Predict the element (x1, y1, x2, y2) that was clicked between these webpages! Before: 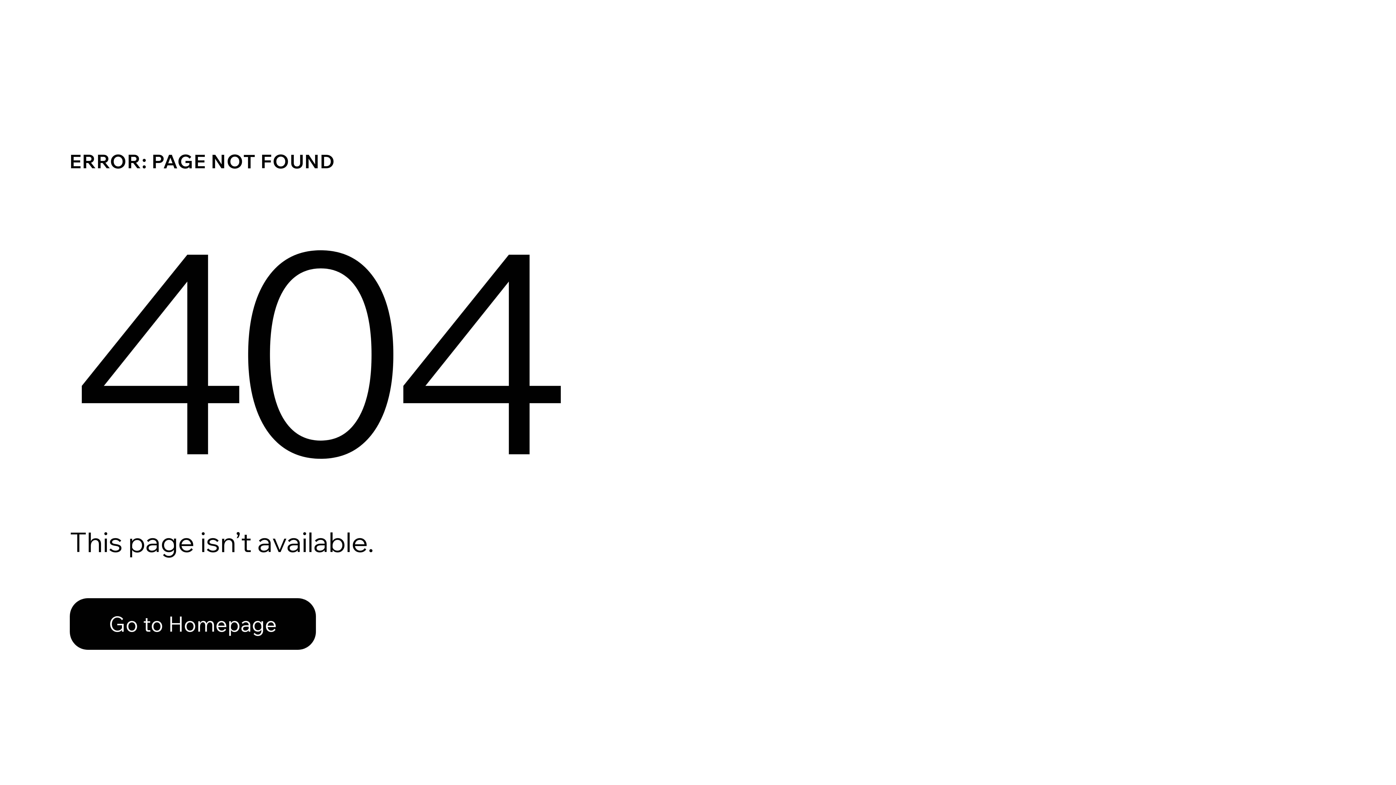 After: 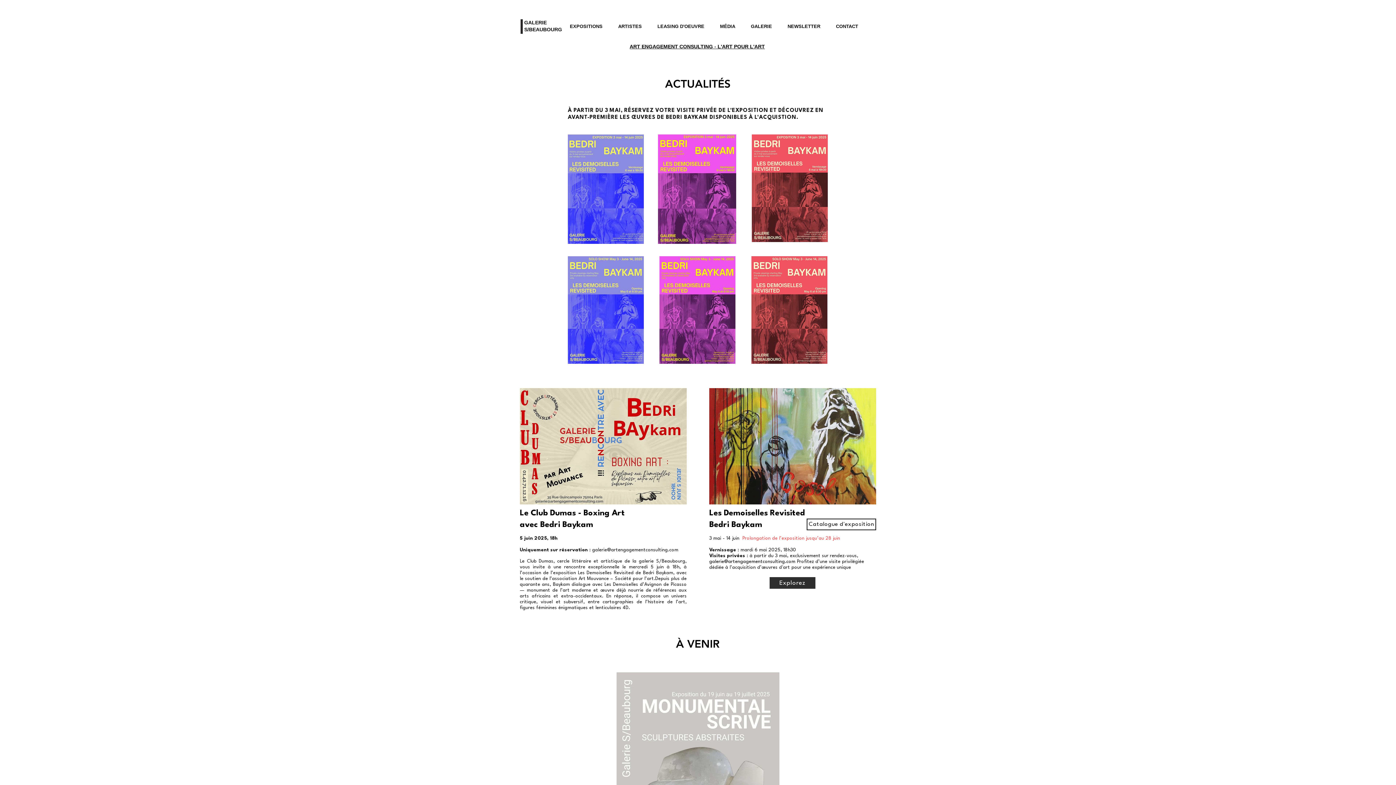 Action: label: Go to Homepage bbox: (69, 582, 768, 659)